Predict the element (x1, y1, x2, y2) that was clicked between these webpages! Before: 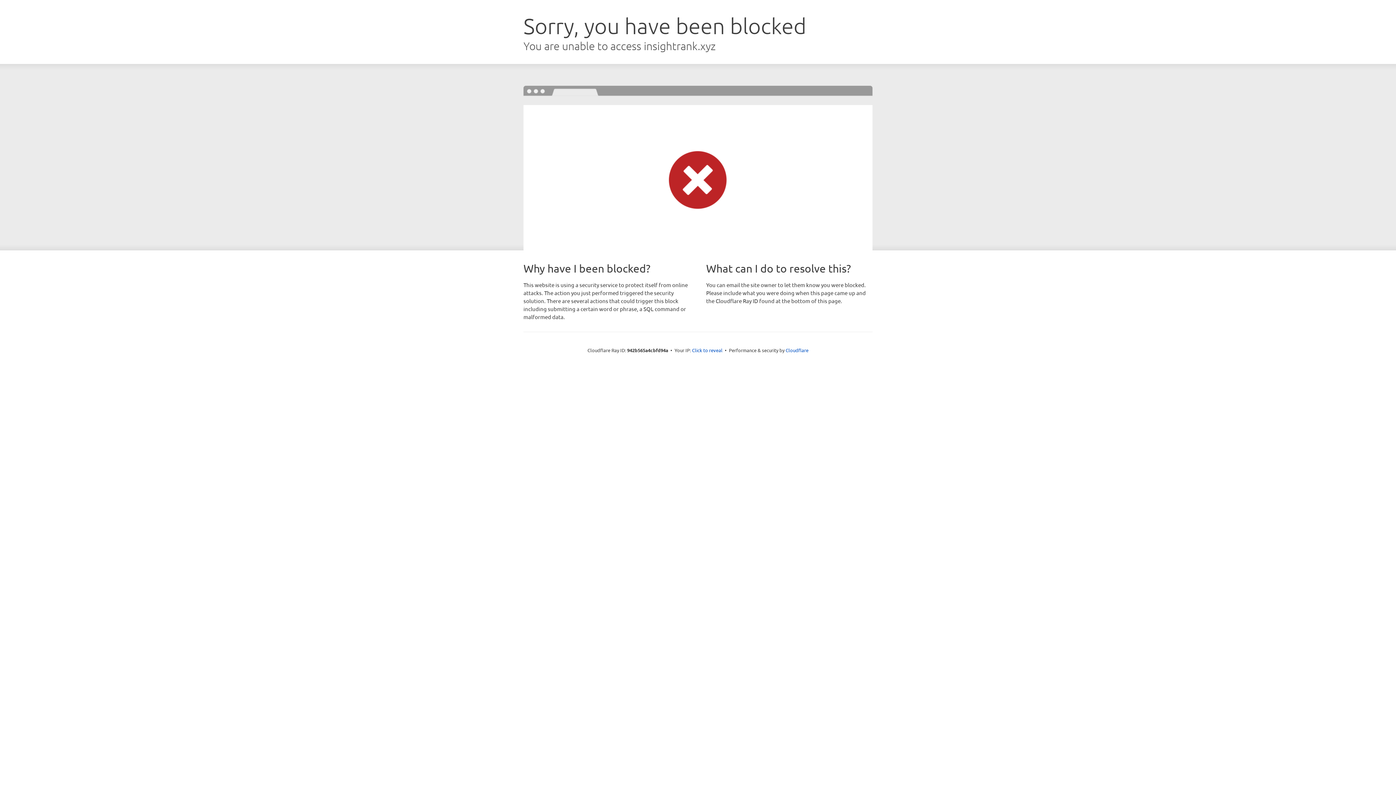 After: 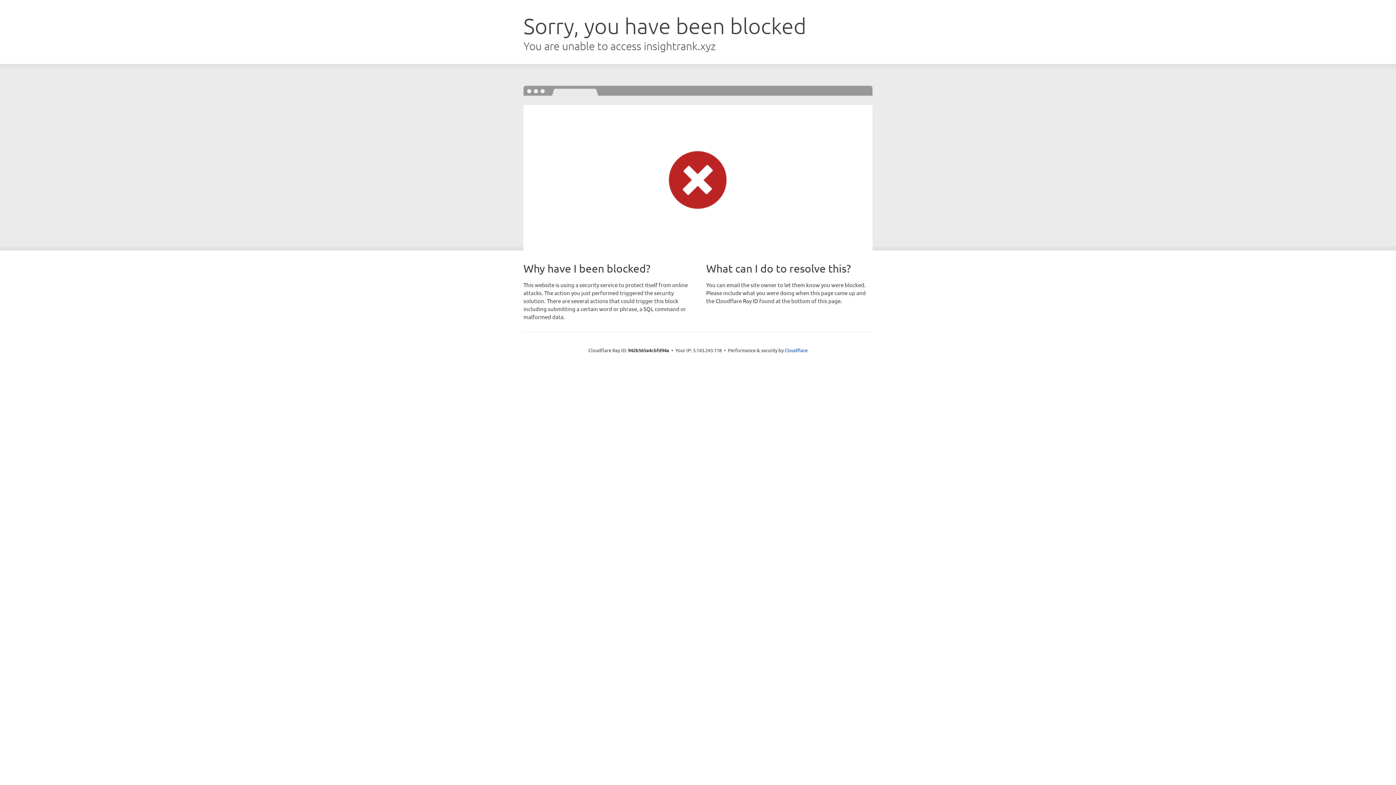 Action: bbox: (692, 346, 722, 353) label: Click to reveal